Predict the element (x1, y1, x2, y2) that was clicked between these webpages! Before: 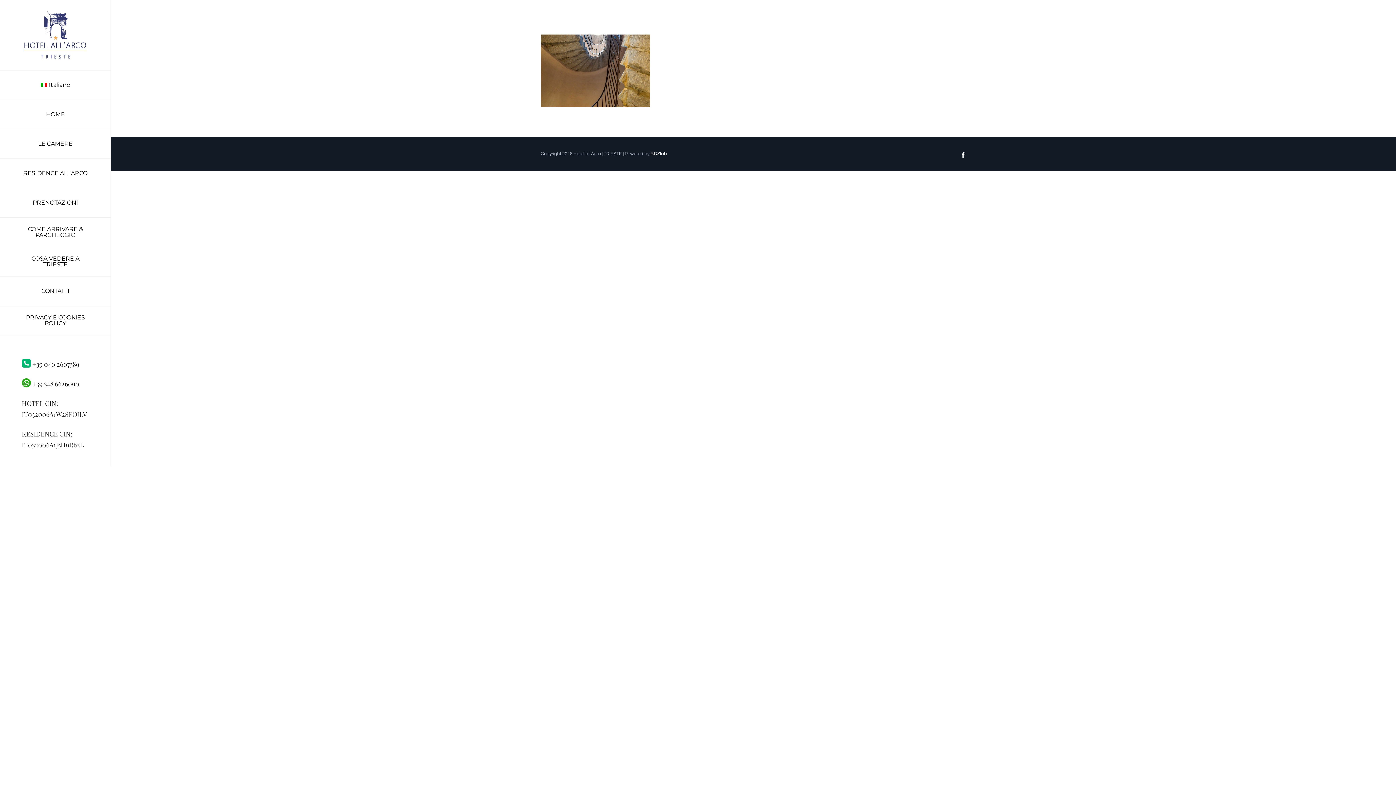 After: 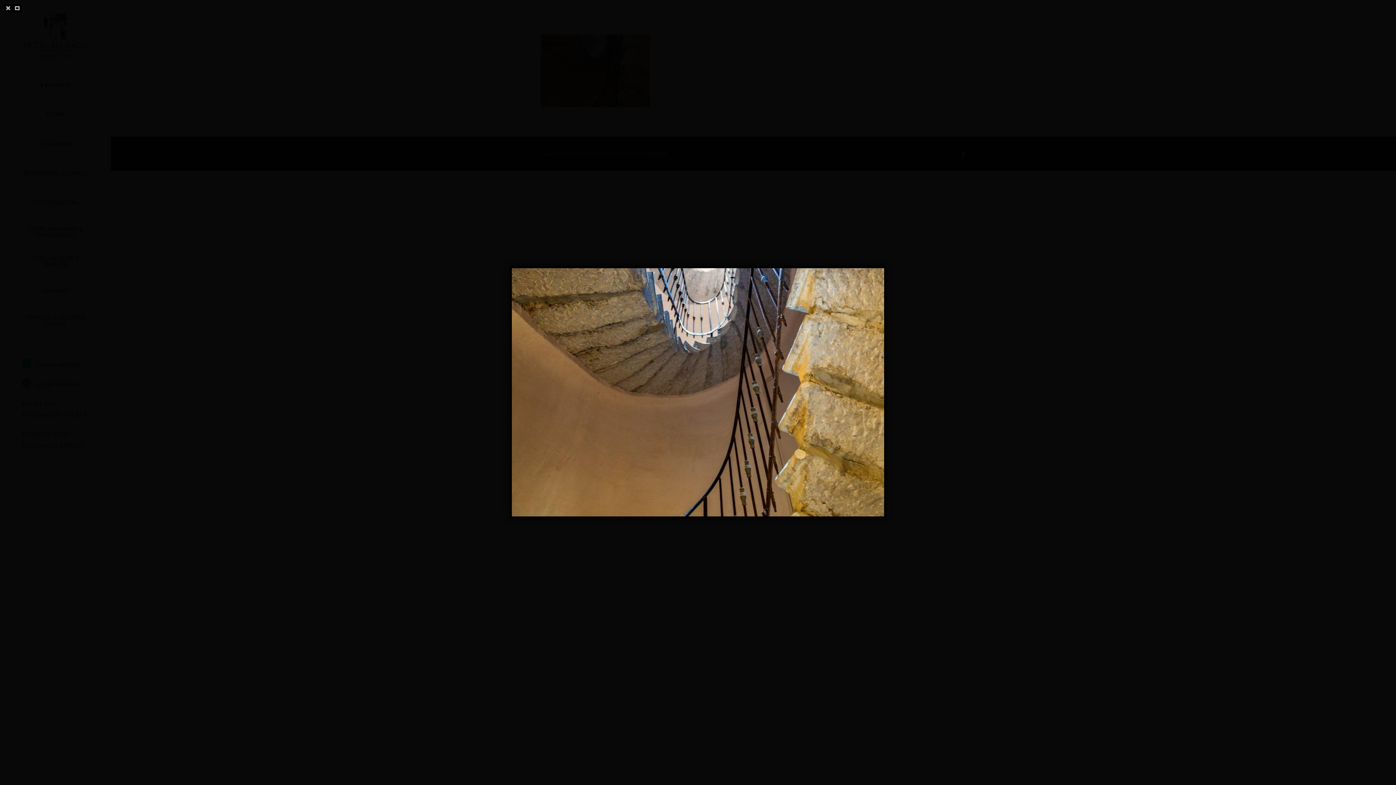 Action: bbox: (540, 37, 650, 43)